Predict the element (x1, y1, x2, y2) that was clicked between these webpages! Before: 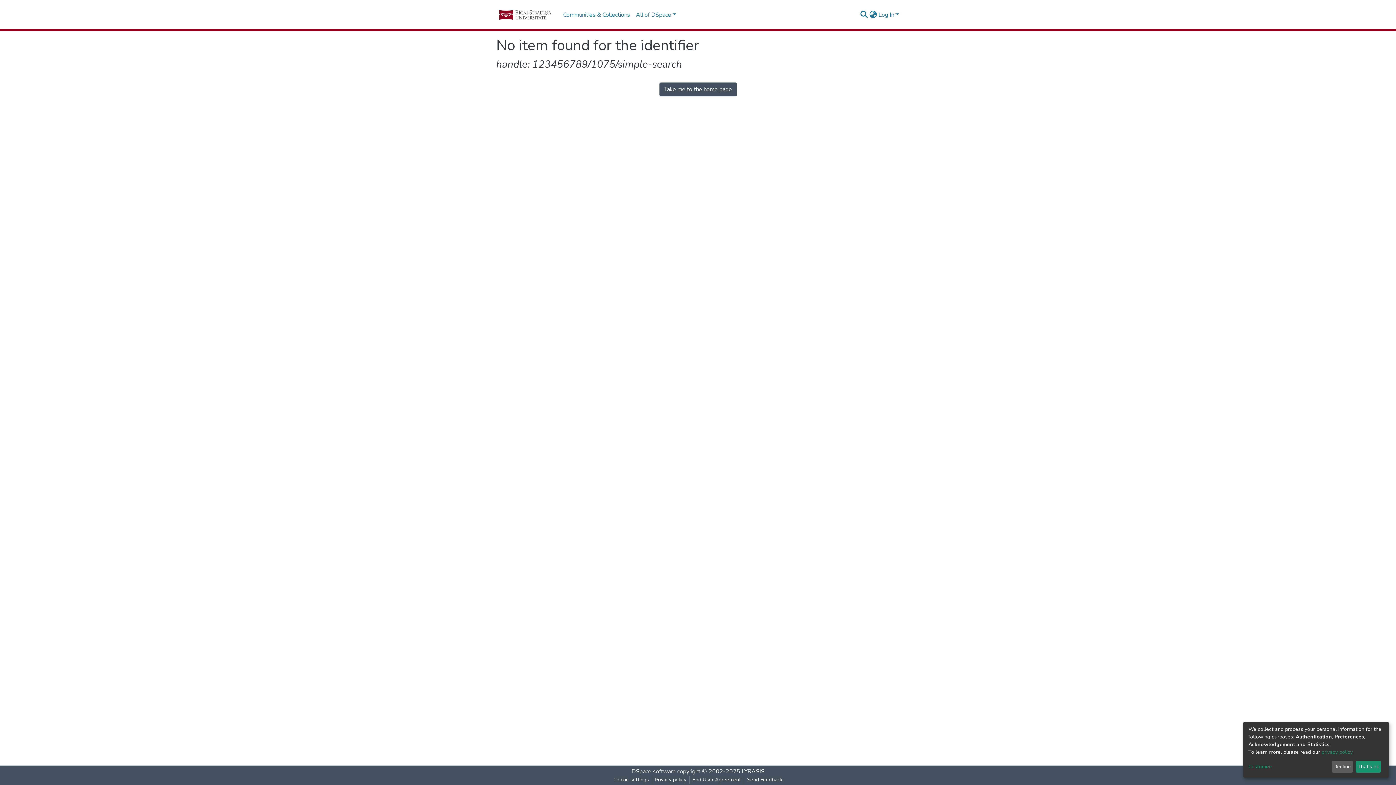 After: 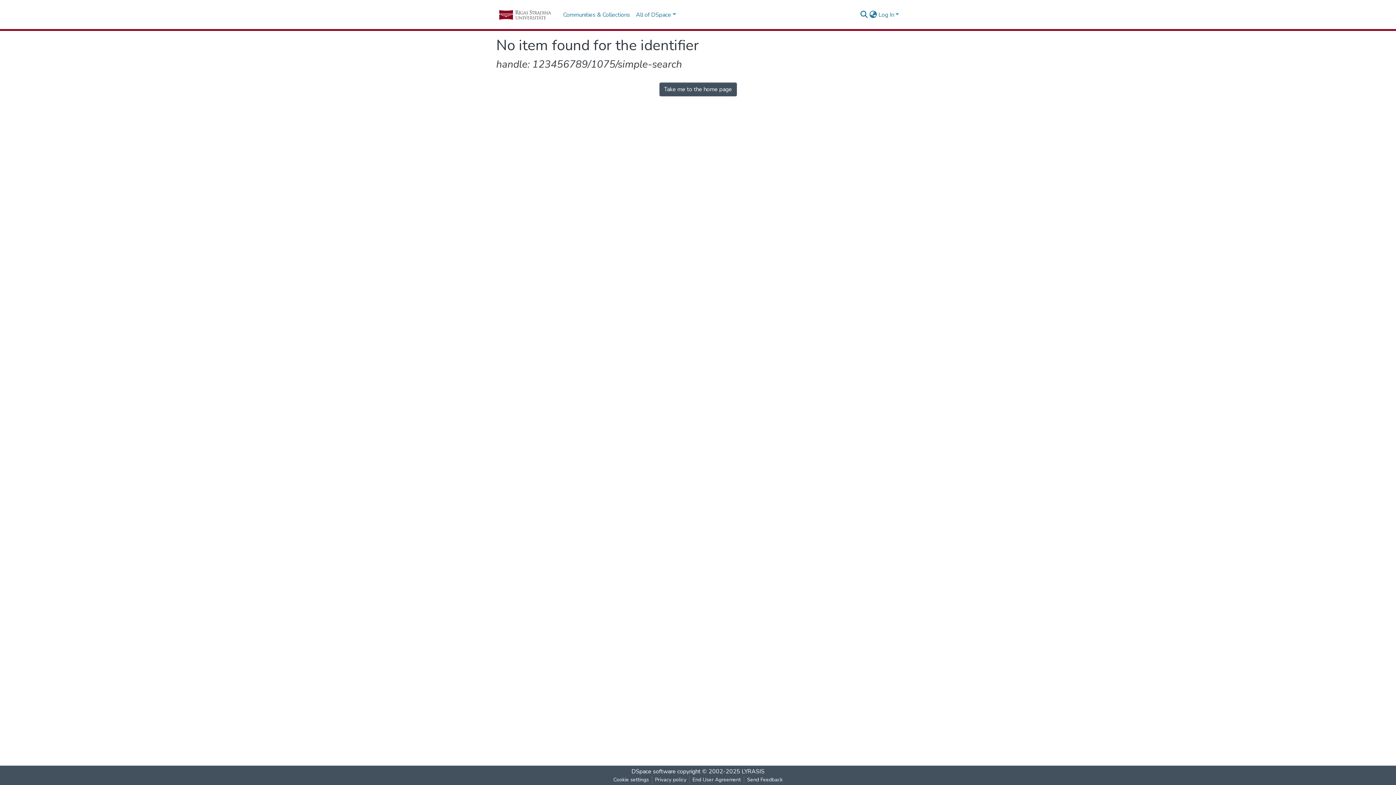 Action: label: That's ok bbox: (1355, 761, 1381, 773)